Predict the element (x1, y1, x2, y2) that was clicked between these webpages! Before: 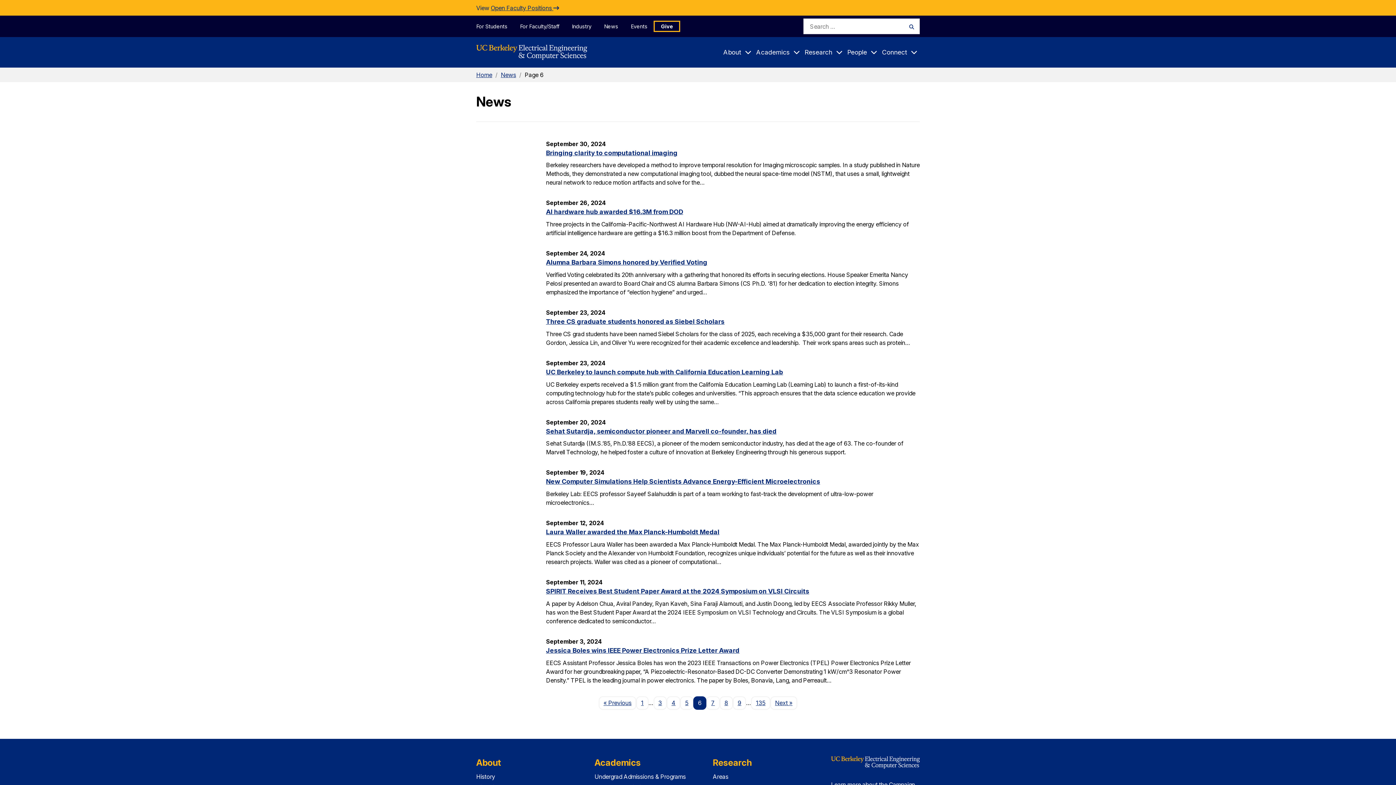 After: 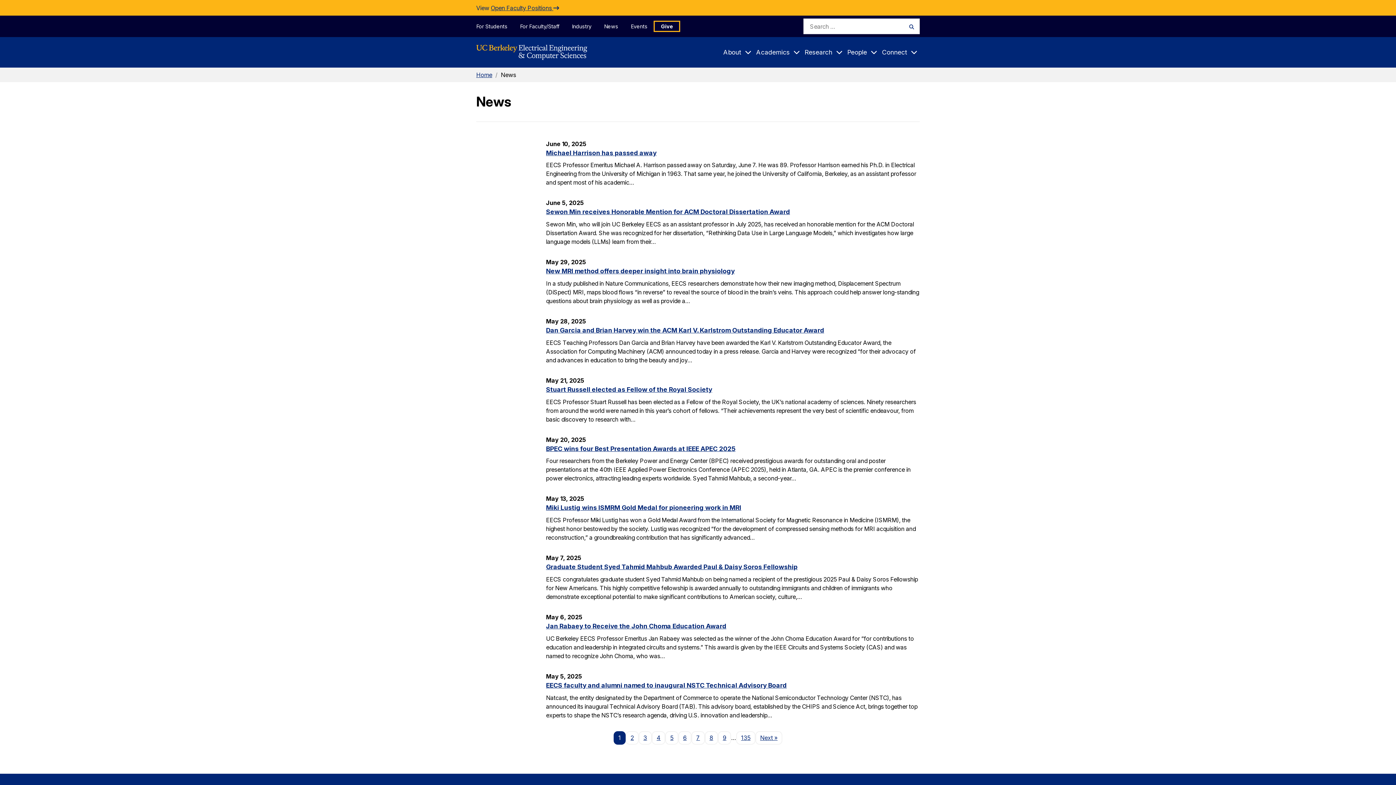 Action: bbox: (500, 71, 516, 78) label: News